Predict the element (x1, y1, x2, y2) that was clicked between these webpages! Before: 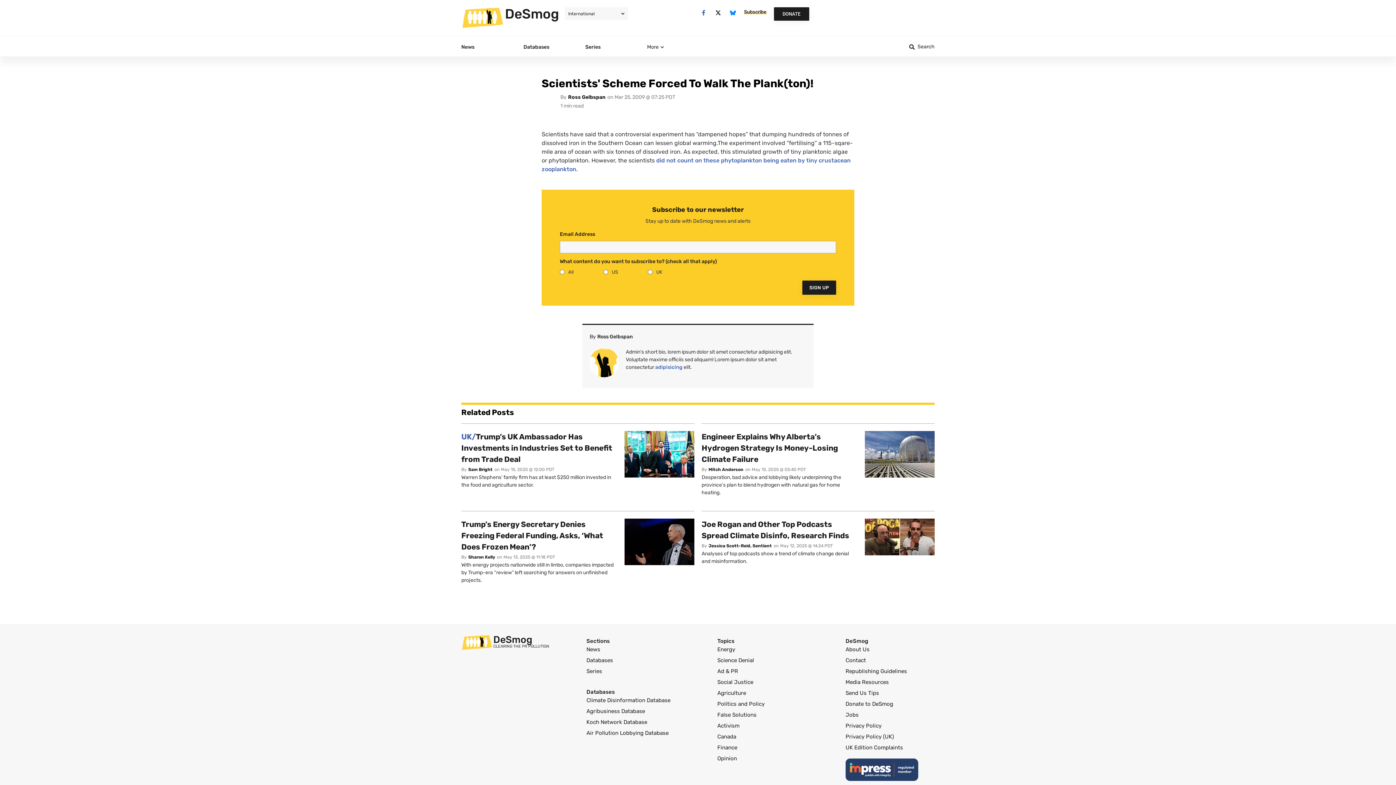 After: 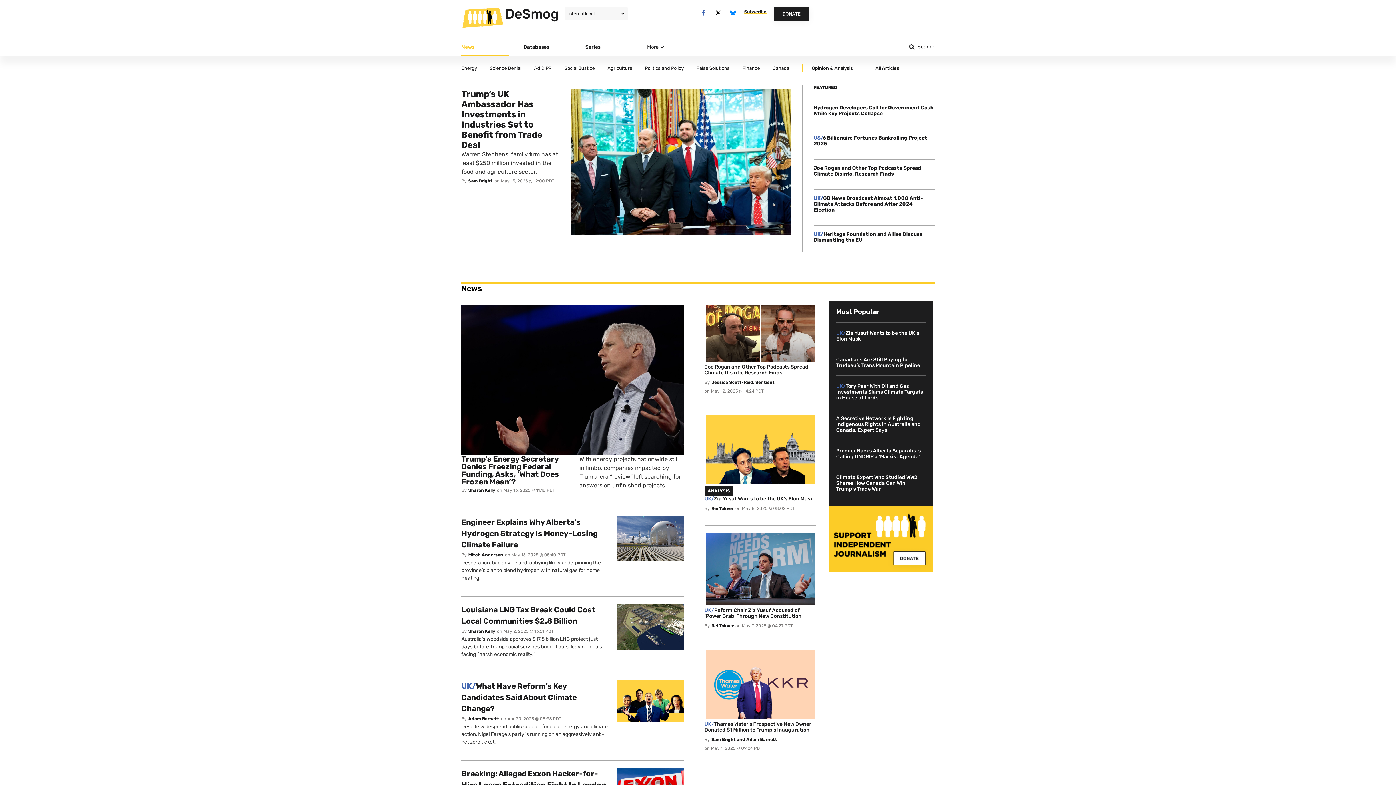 Action: bbox: (493, 634, 532, 645) label: DeSmog